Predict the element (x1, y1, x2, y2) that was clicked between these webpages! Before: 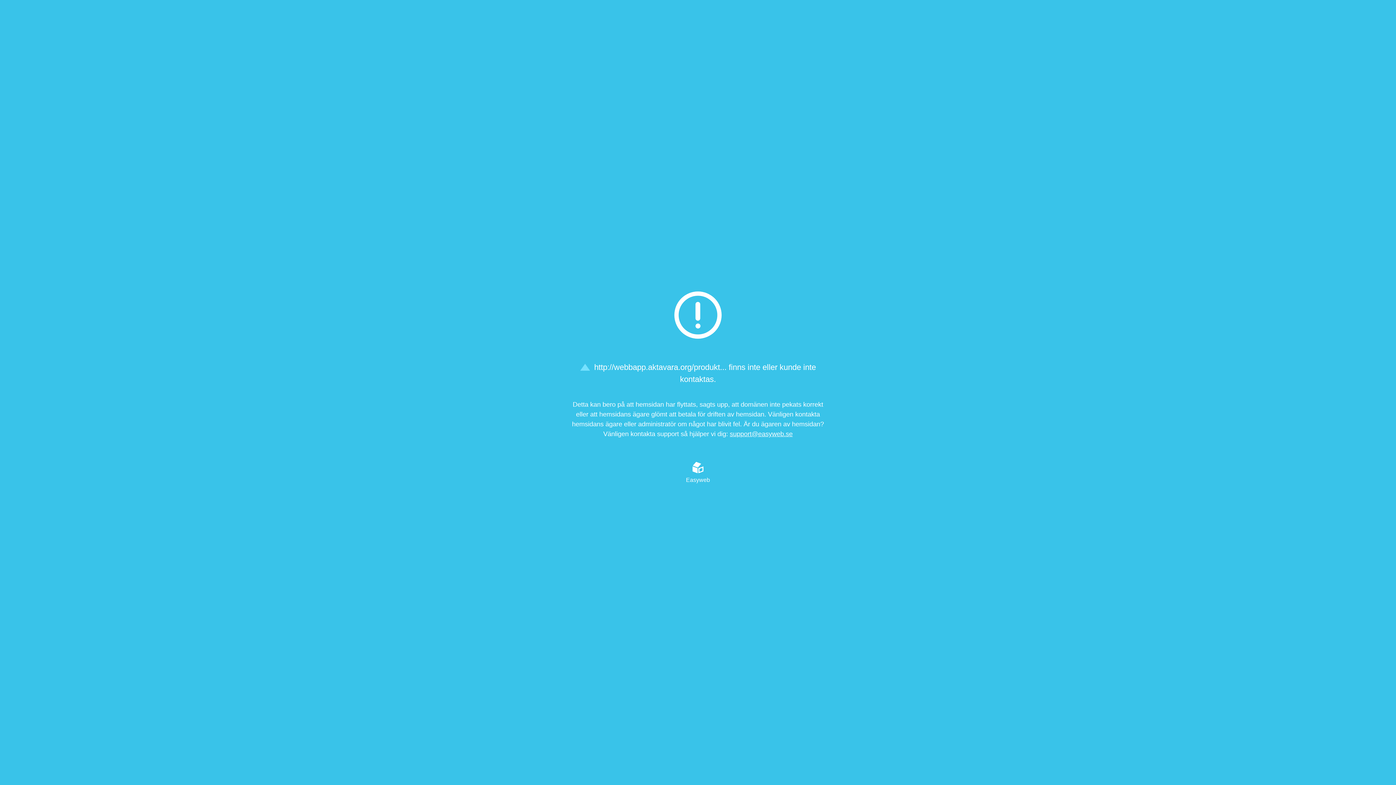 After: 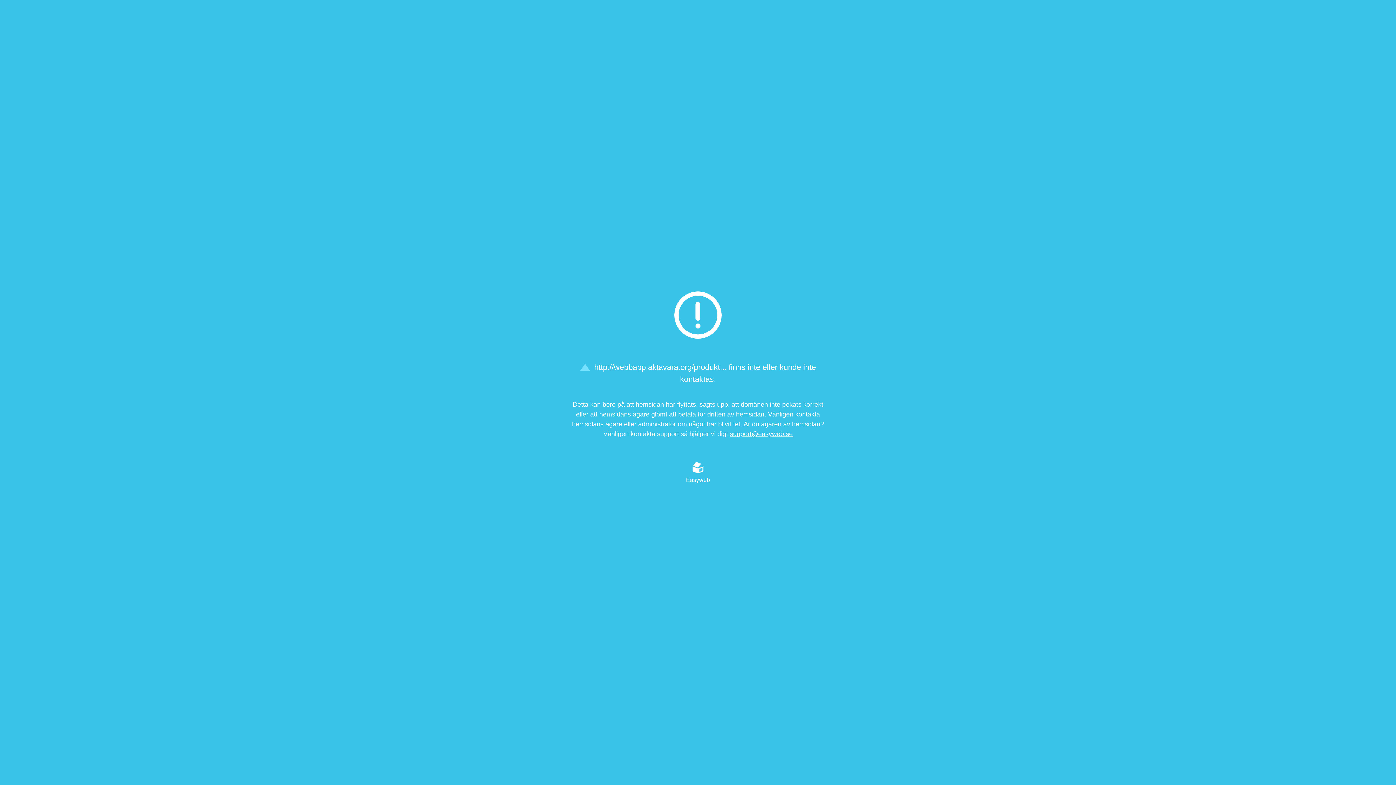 Action: label: support@easyweb.se bbox: (730, 430, 792, 437)